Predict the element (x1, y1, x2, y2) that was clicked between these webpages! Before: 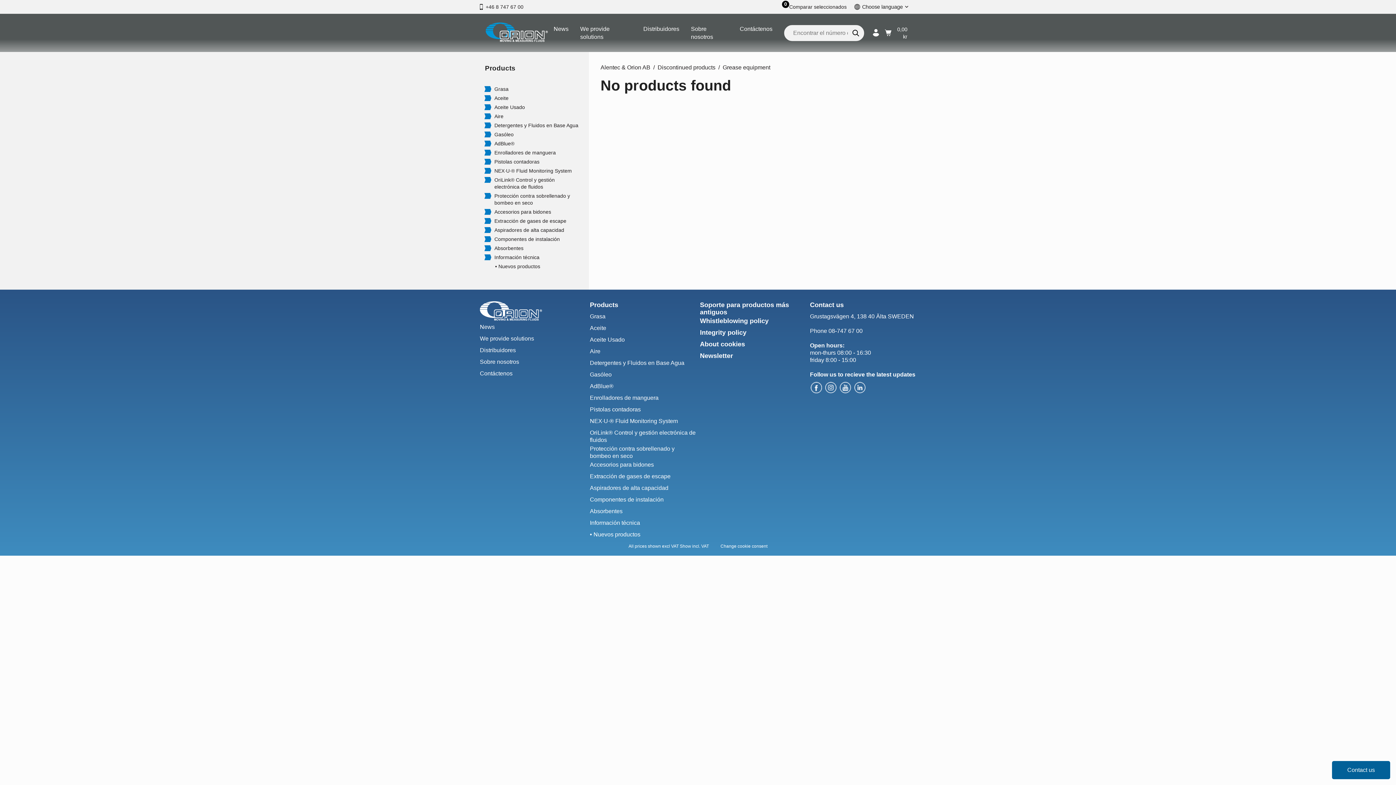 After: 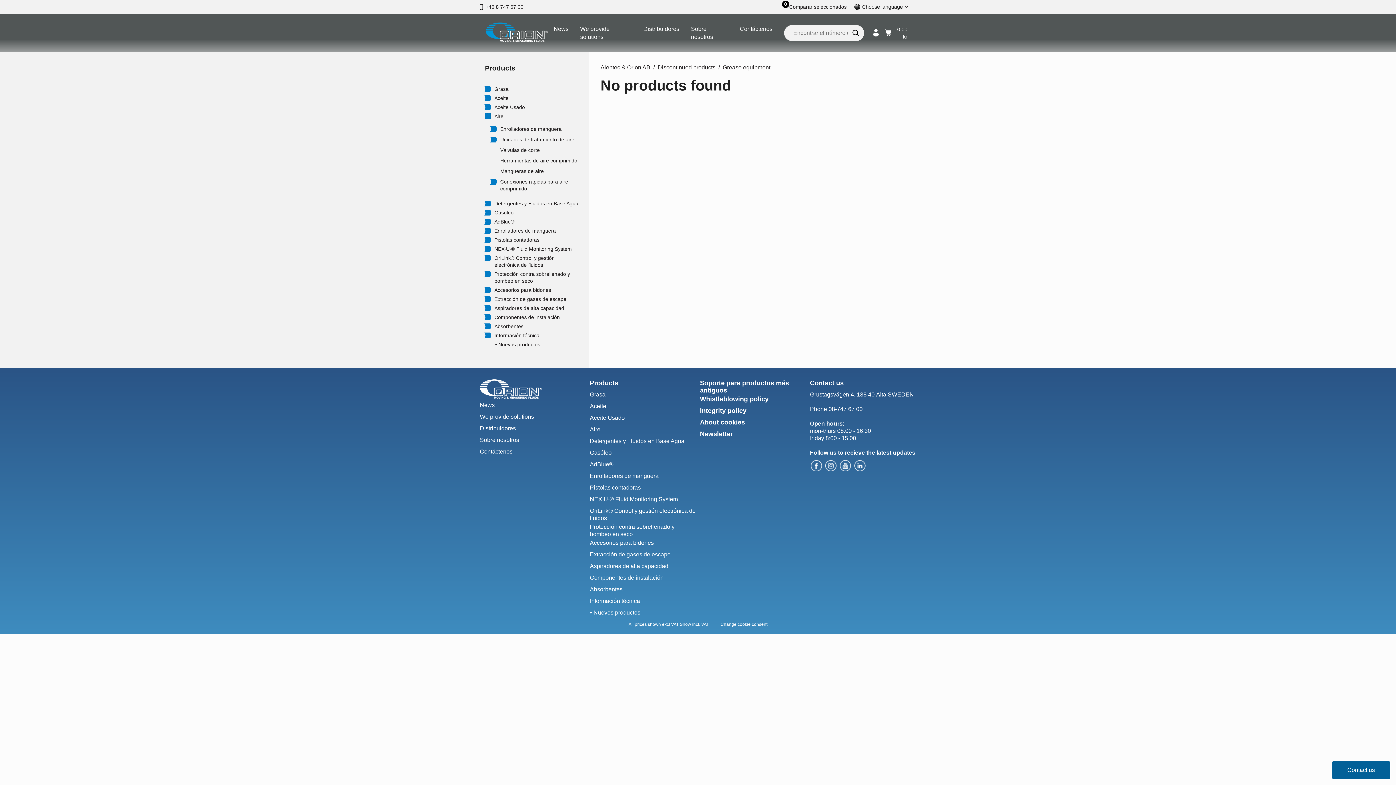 Action: bbox: (485, 113, 490, 118) label: Open menu